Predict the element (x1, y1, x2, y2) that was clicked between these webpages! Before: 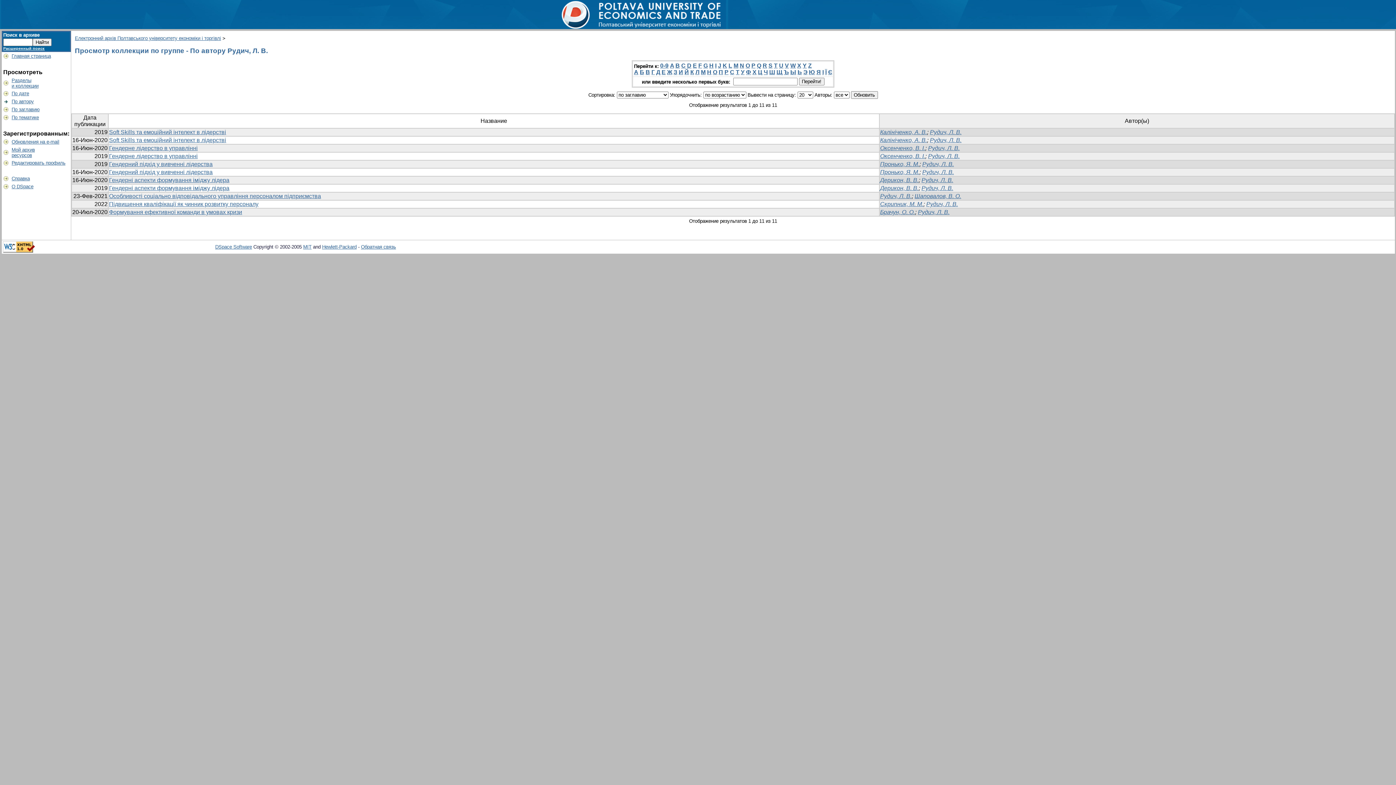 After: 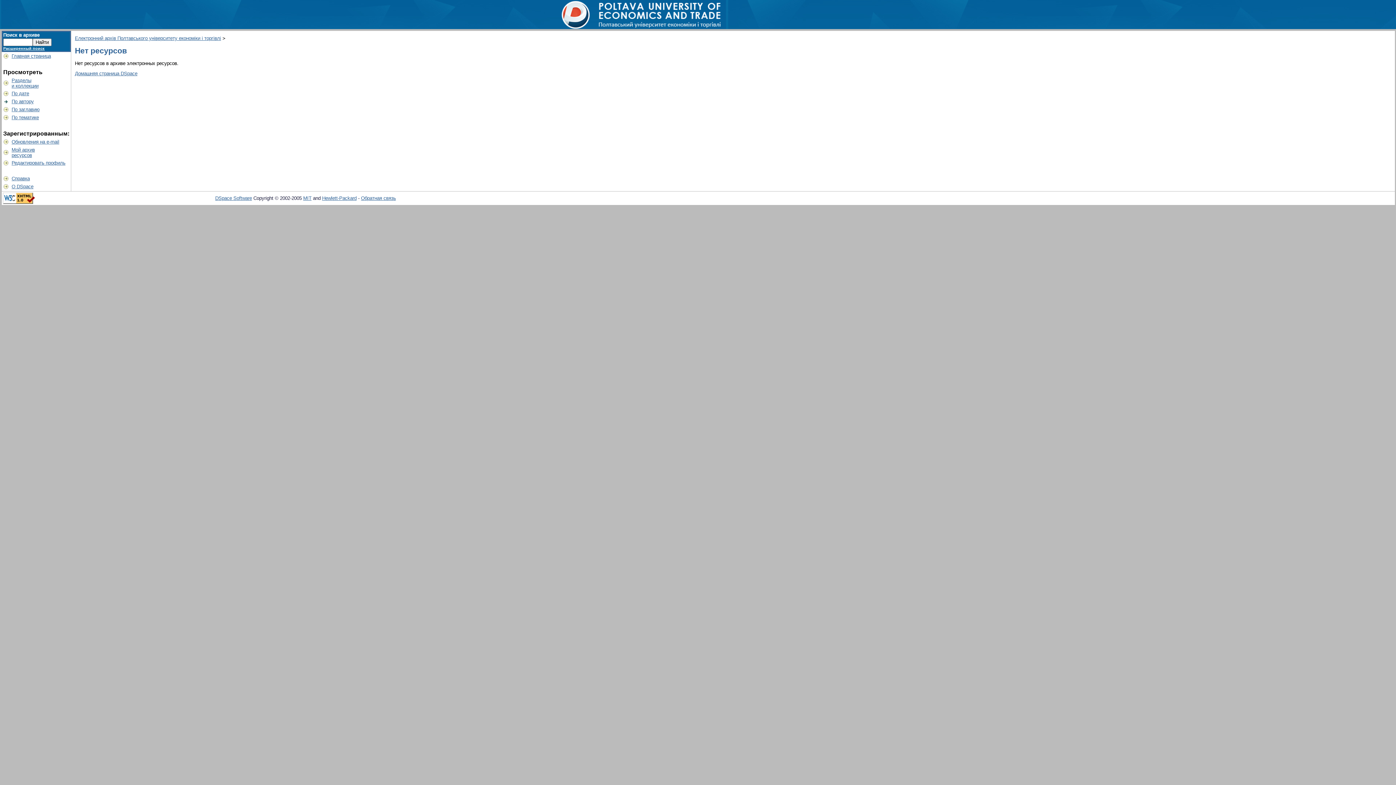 Action: bbox: (718, 62, 721, 68) label: J